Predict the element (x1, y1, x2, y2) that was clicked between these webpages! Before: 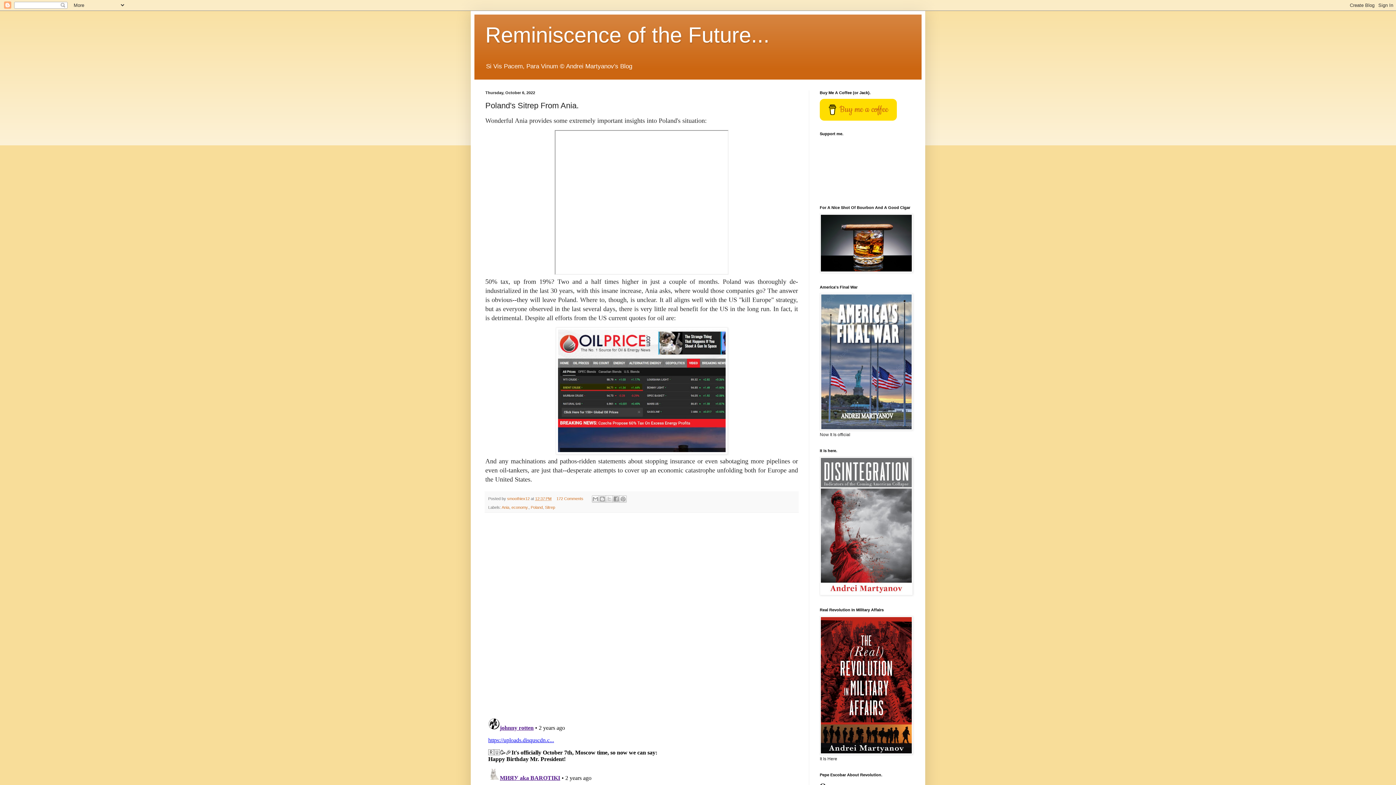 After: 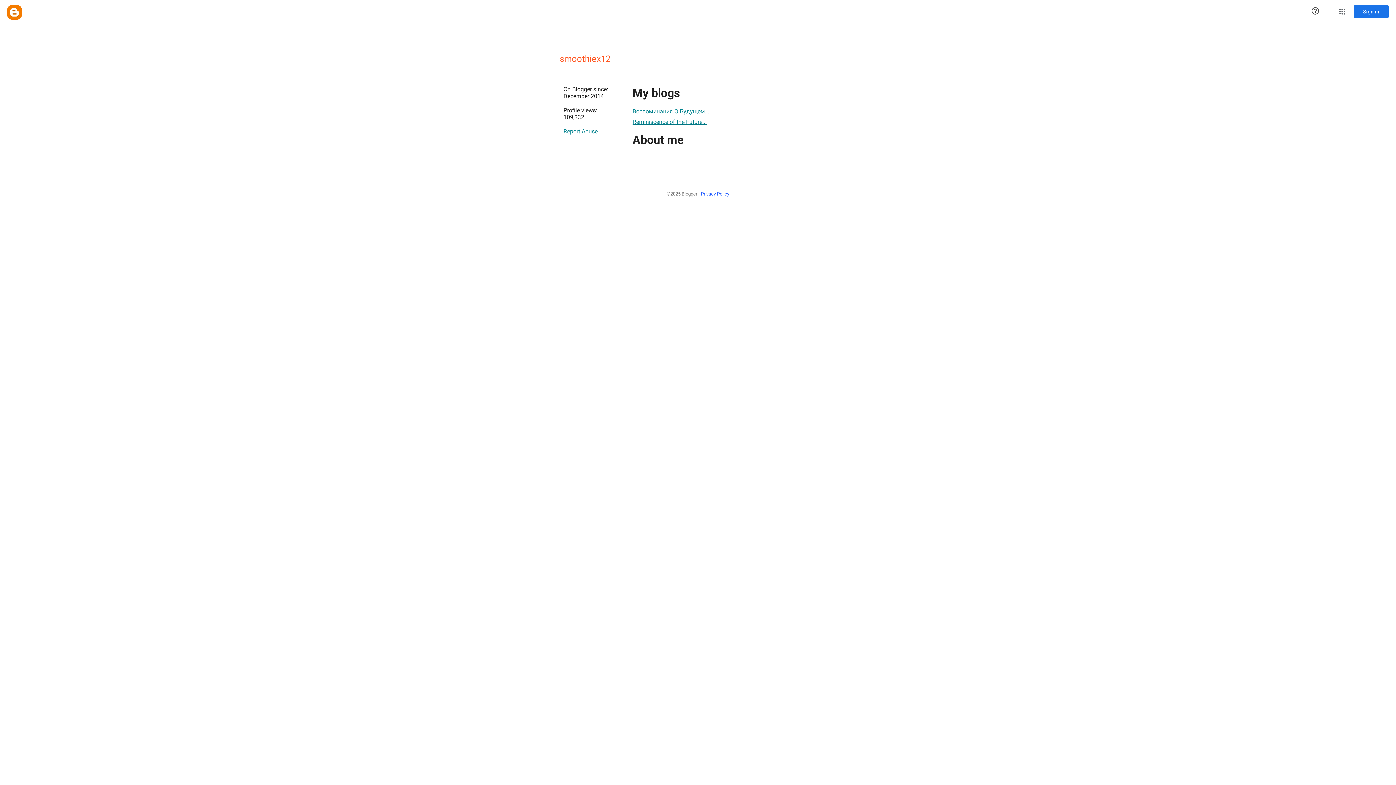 Action: label: smoothiex12  bbox: (507, 496, 530, 500)